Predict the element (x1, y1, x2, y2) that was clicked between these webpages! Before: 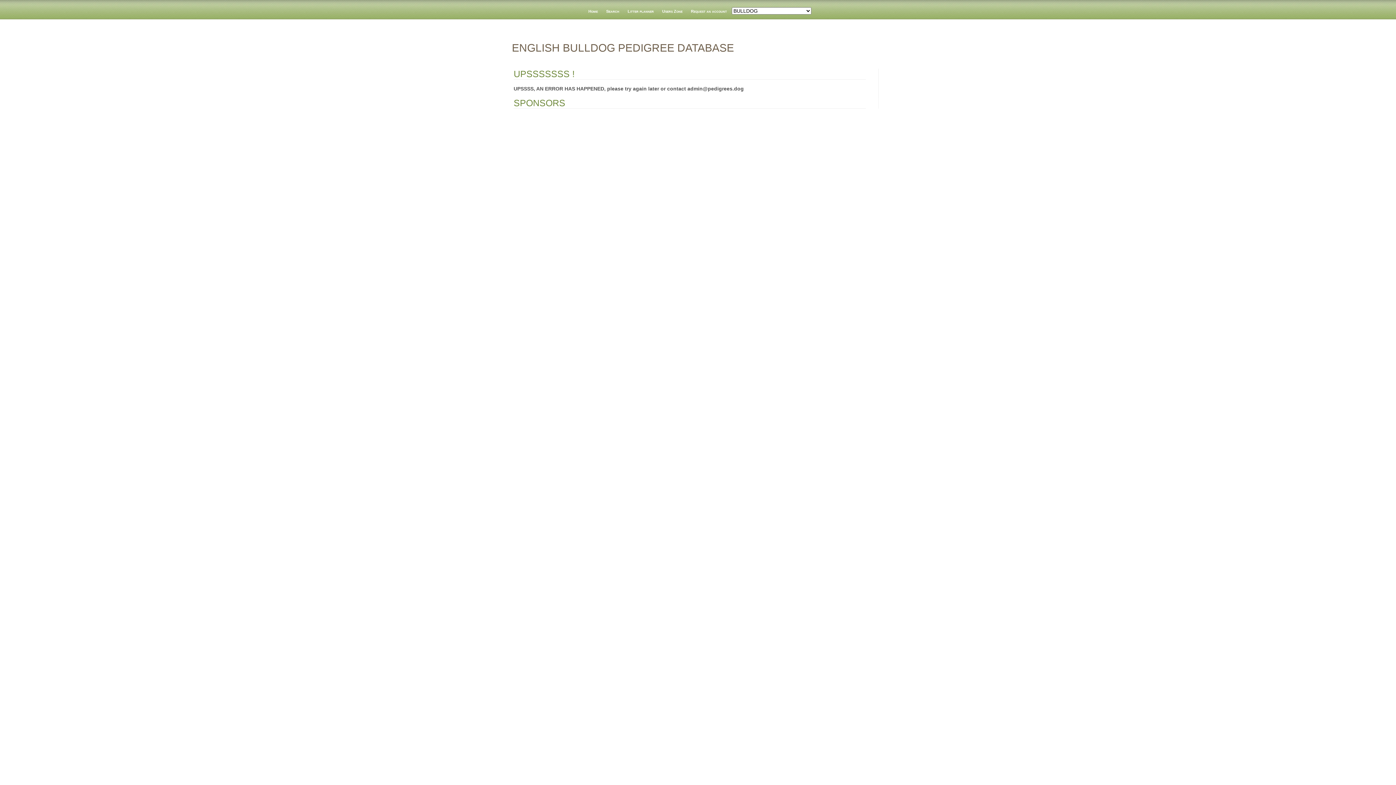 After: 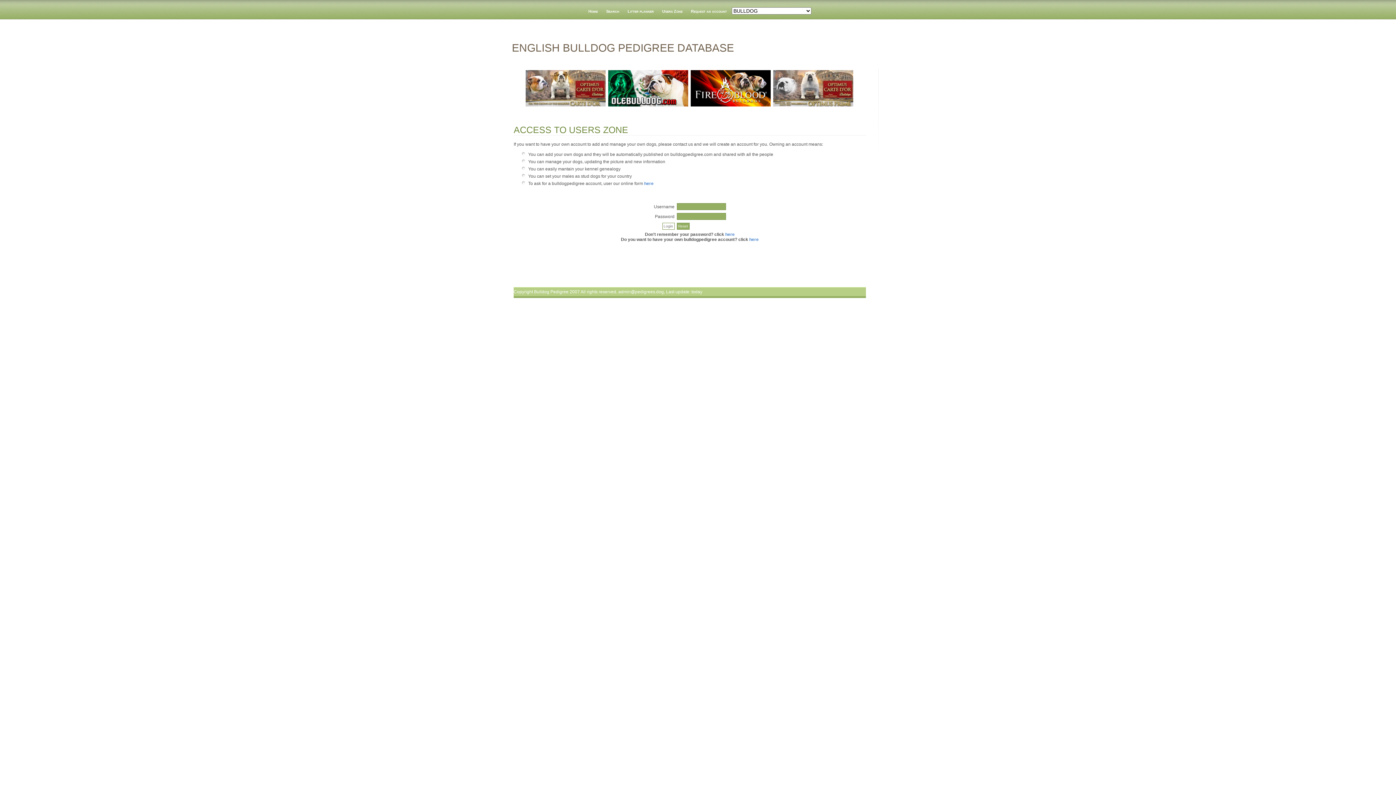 Action: bbox: (658, 1, 686, 20) label: Users Zone